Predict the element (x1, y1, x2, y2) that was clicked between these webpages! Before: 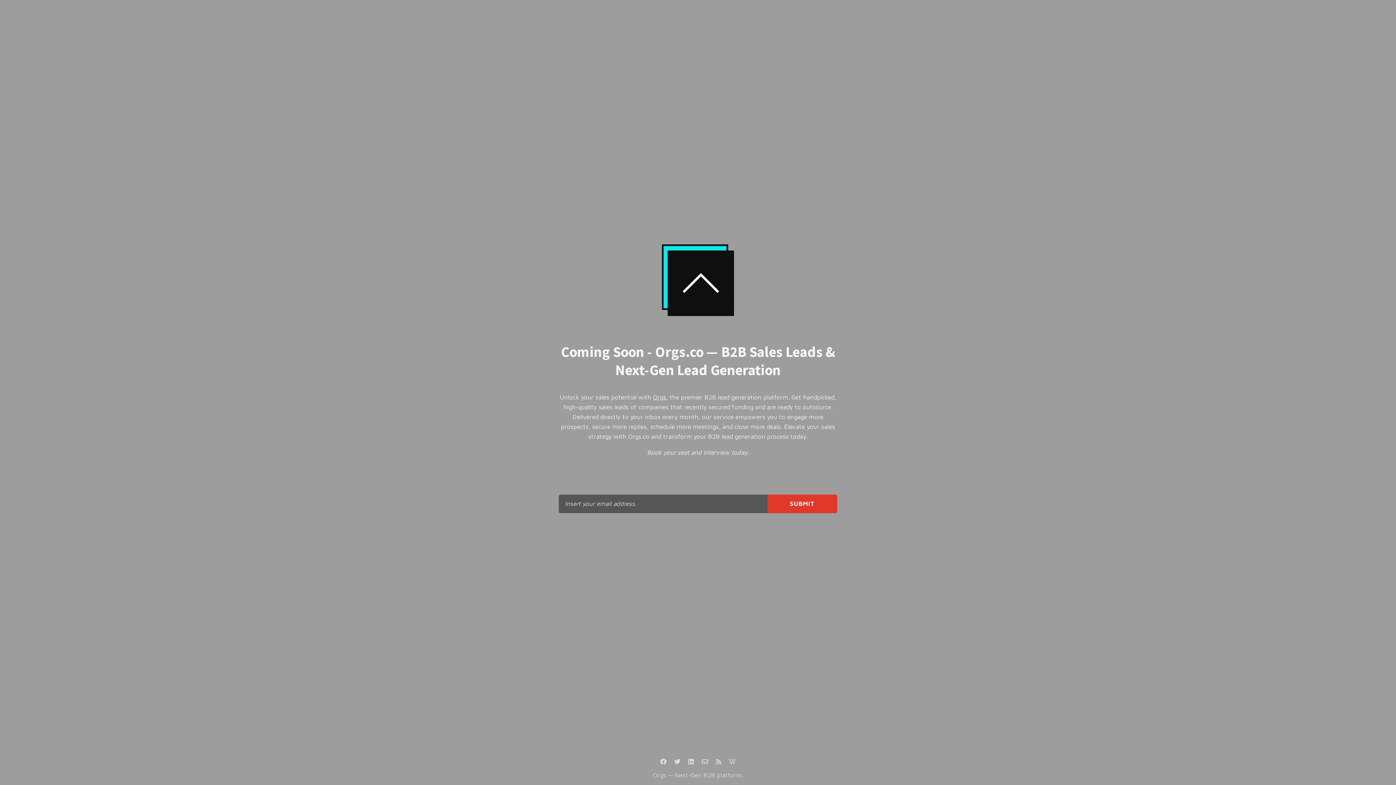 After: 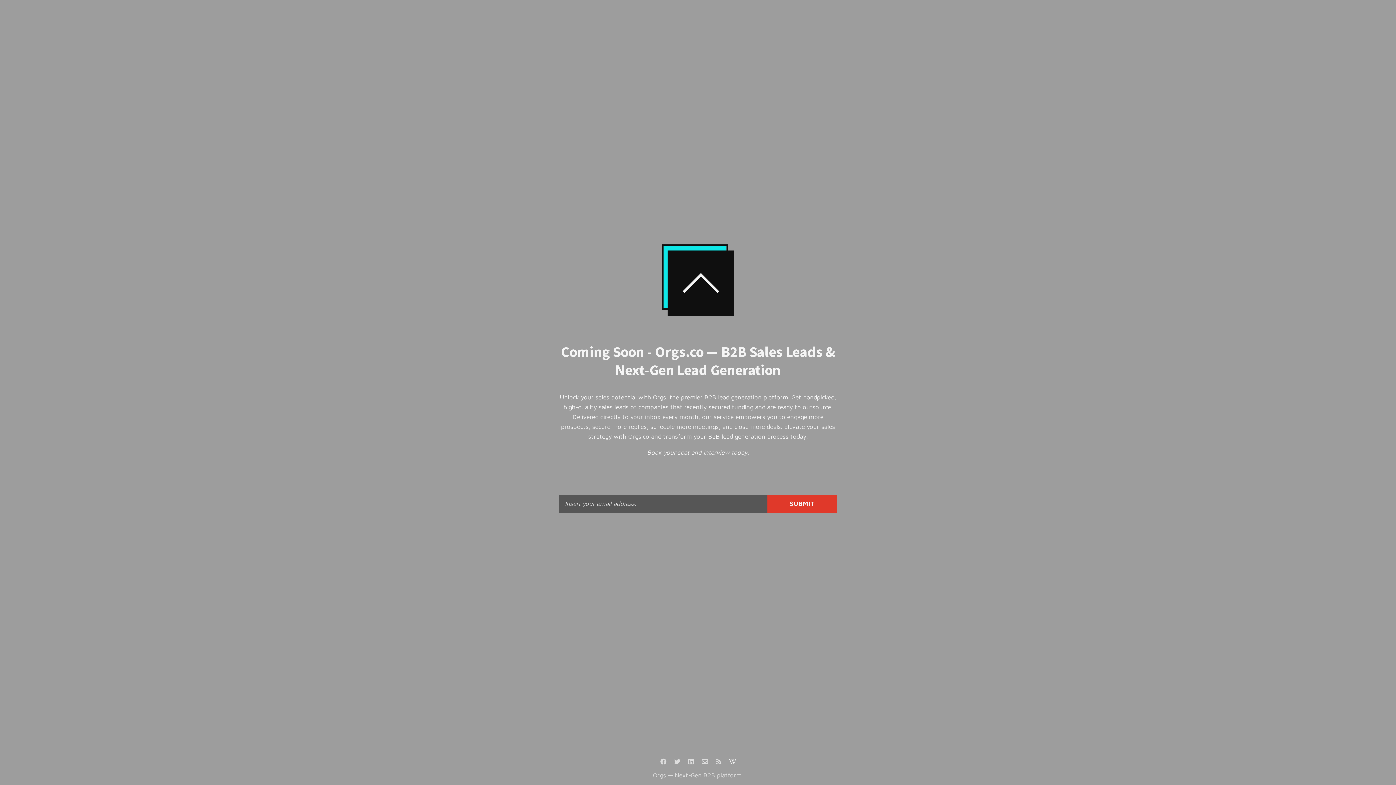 Action: bbox: (726, 756, 738, 768)